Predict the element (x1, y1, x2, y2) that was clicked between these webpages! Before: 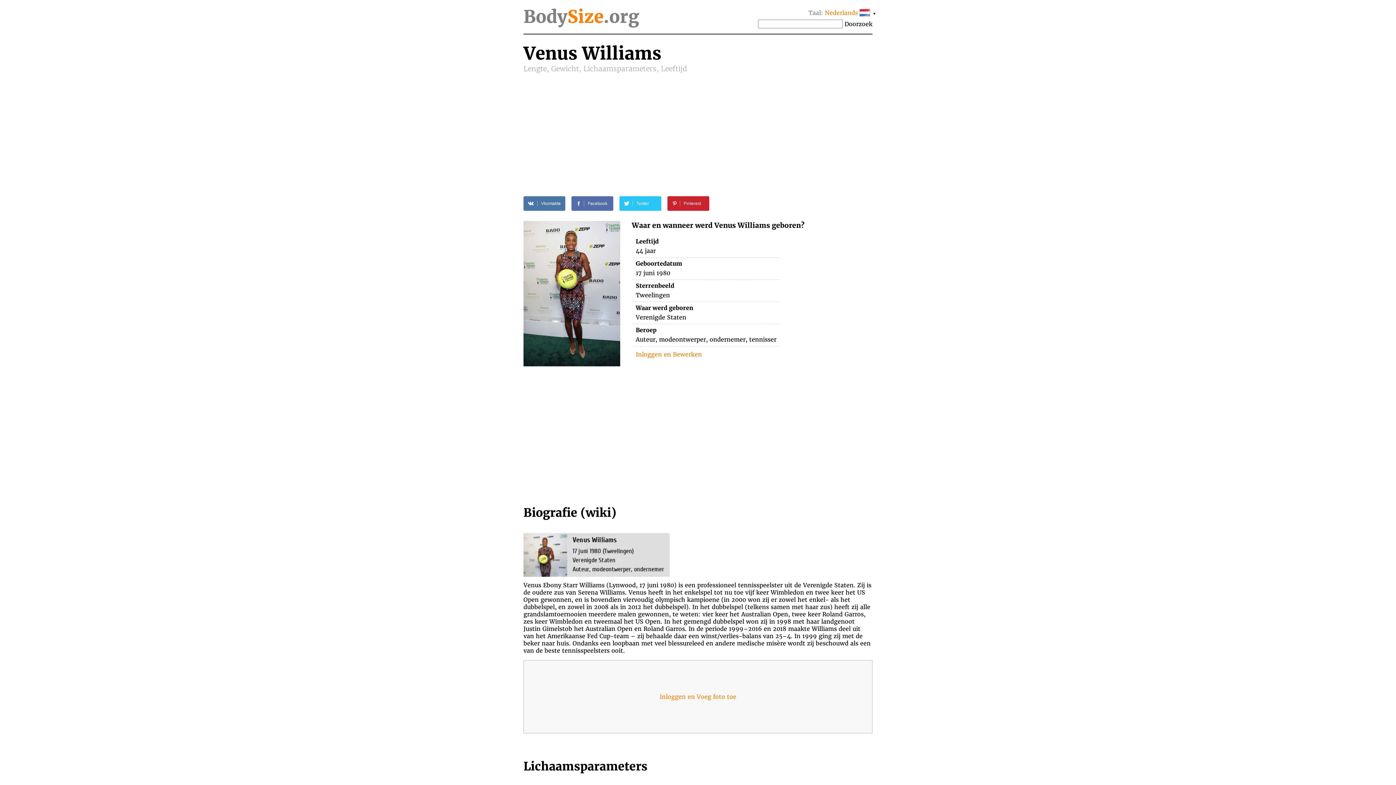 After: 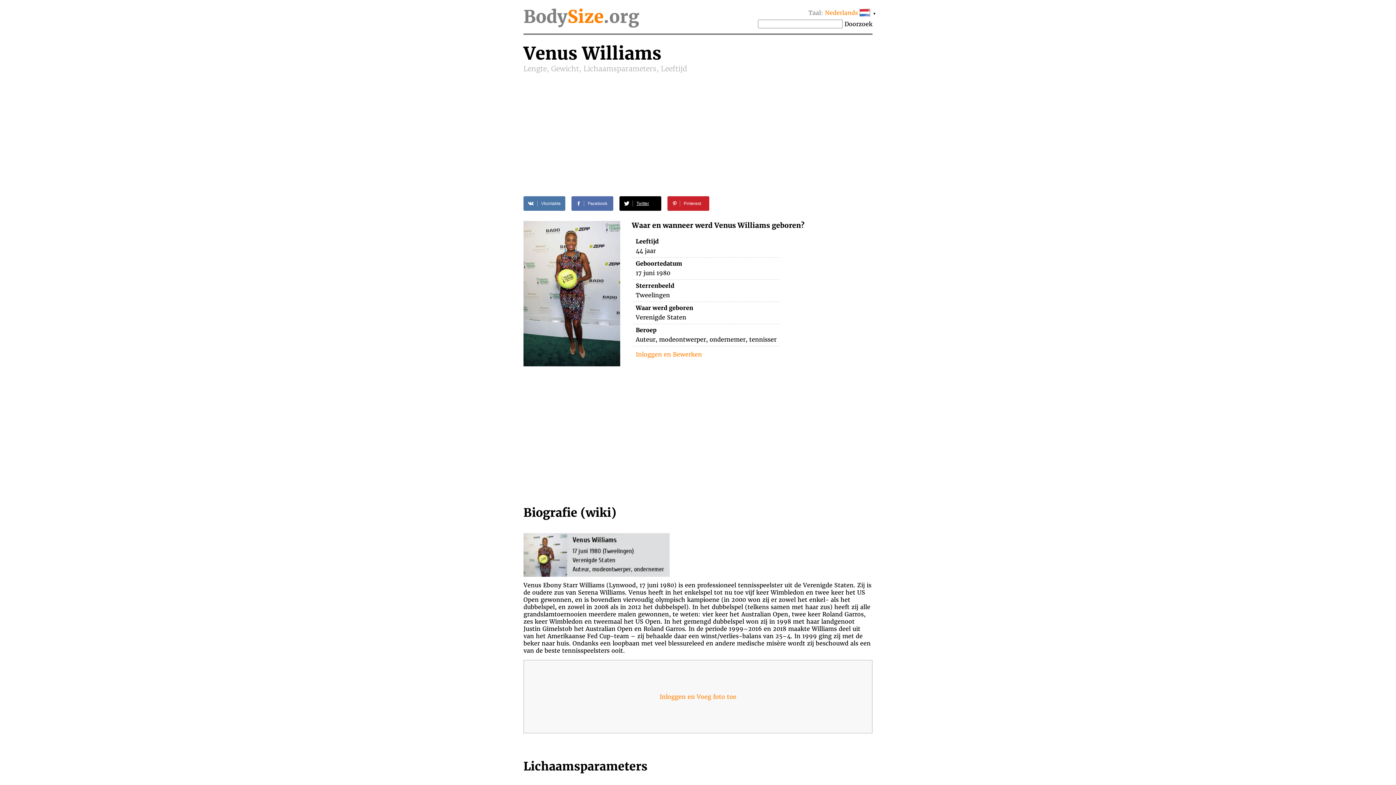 Action: label: Twitter bbox: (619, 196, 661, 210)